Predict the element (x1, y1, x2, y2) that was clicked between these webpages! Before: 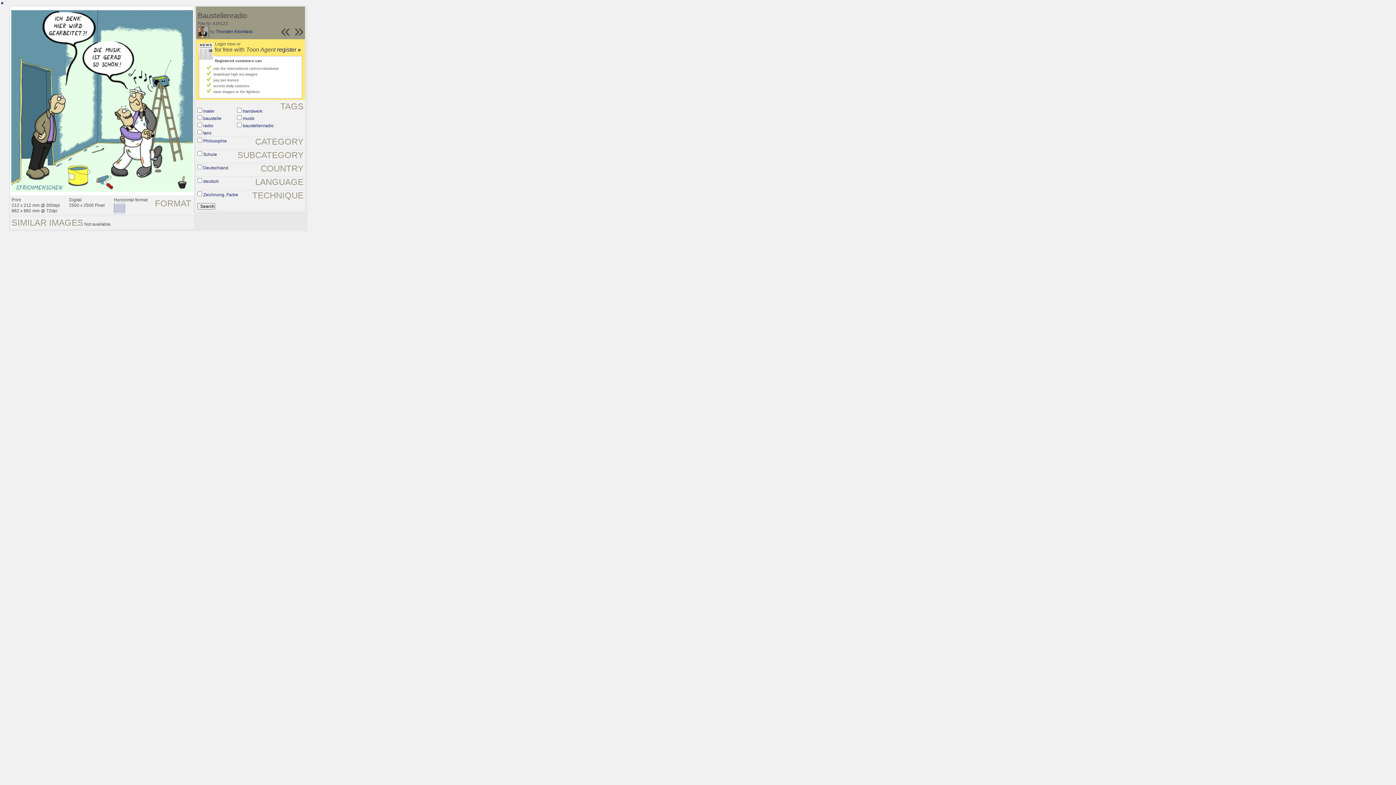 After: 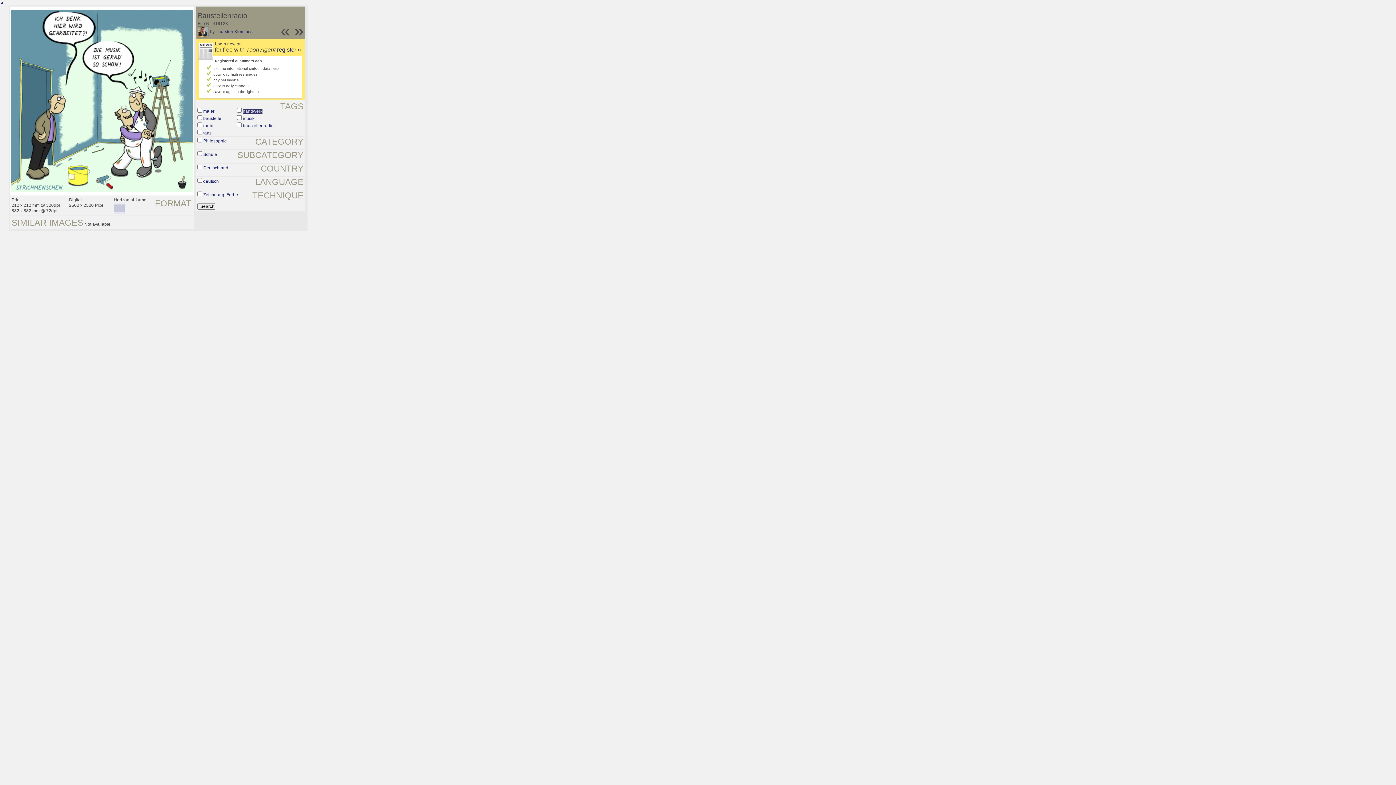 Action: label: handwerk bbox: (242, 108, 262, 113)